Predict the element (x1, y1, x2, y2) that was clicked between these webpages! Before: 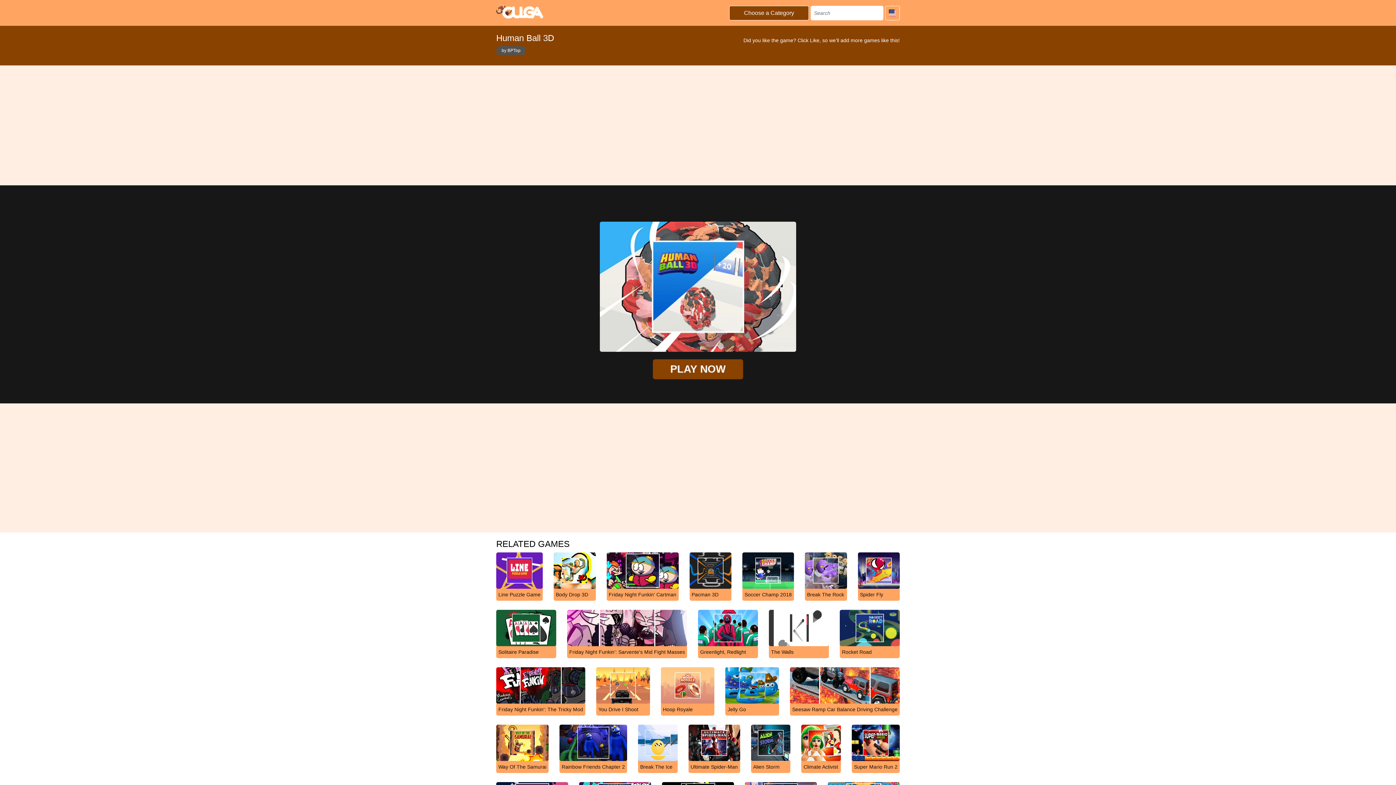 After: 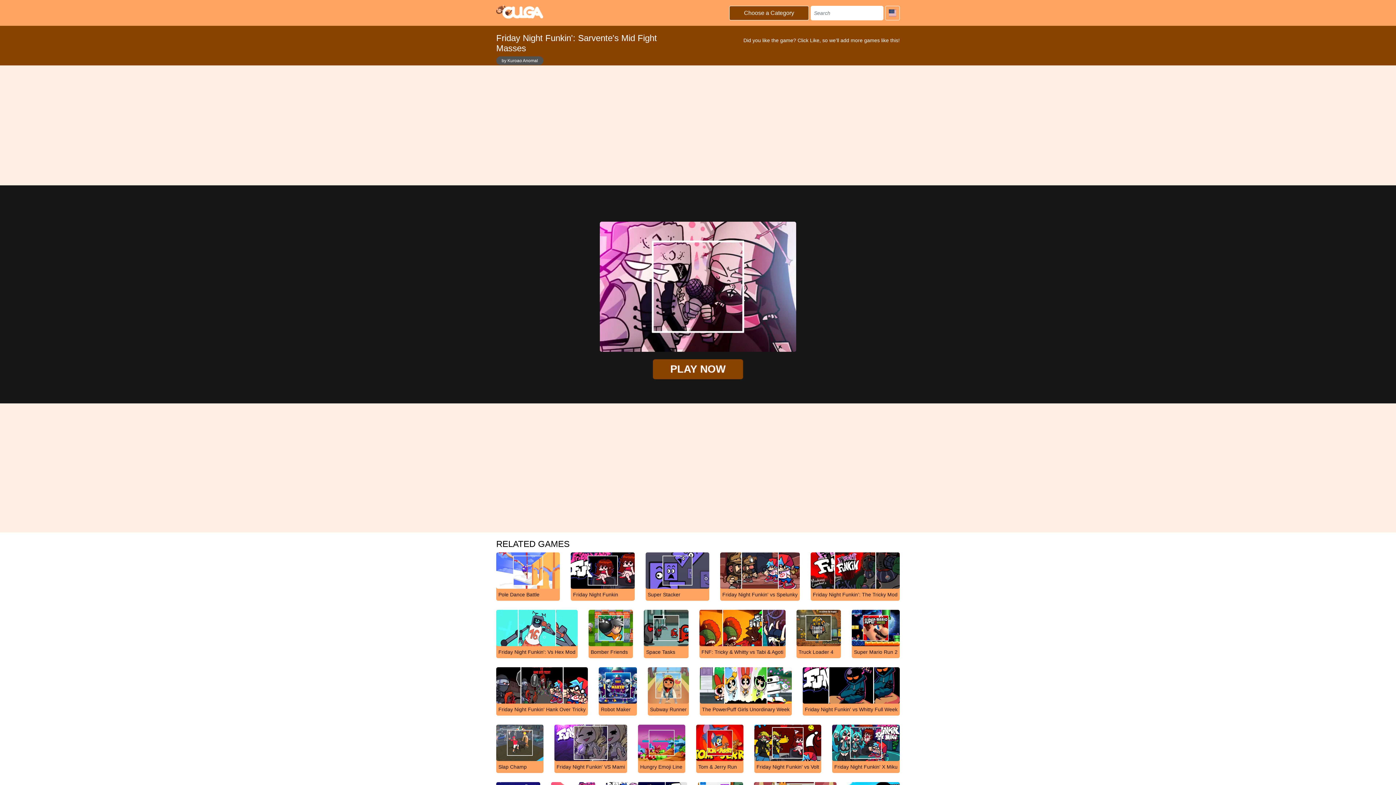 Action: label: Friday Night Funkin': Sarvente's Mid Fight Masses bbox: (567, 624, 687, 658)